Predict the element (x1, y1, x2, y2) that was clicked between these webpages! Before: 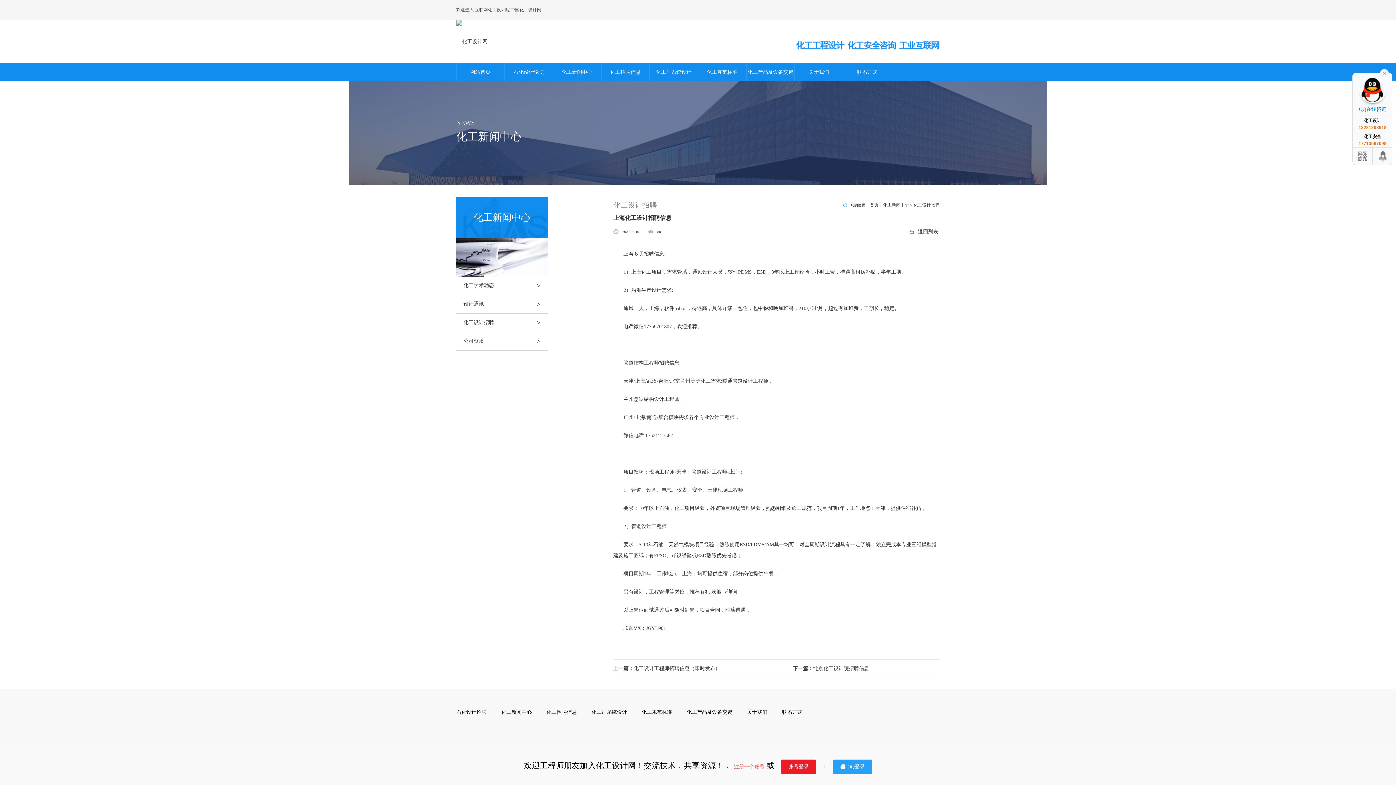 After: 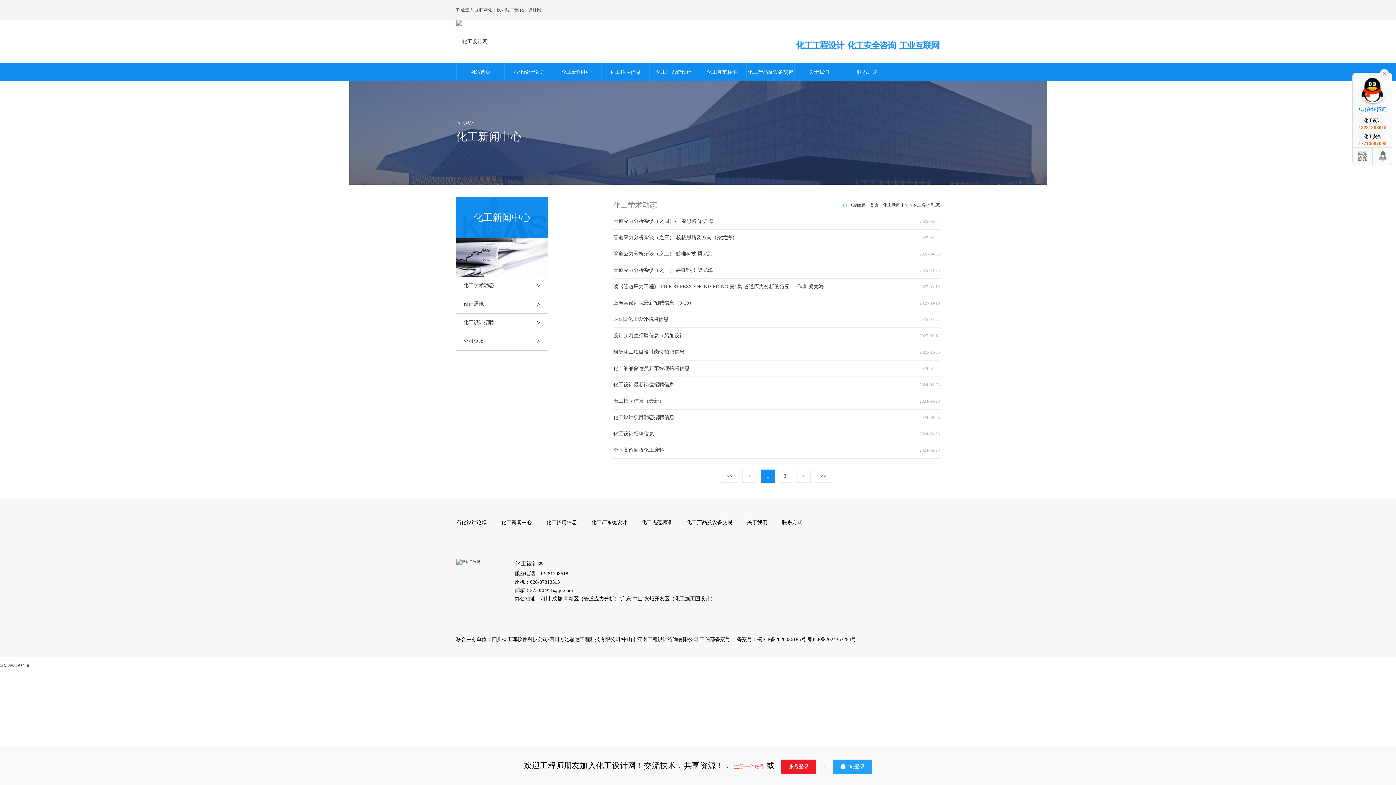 Action: bbox: (456, 276, 548, 294) label: 化工学术动态
>